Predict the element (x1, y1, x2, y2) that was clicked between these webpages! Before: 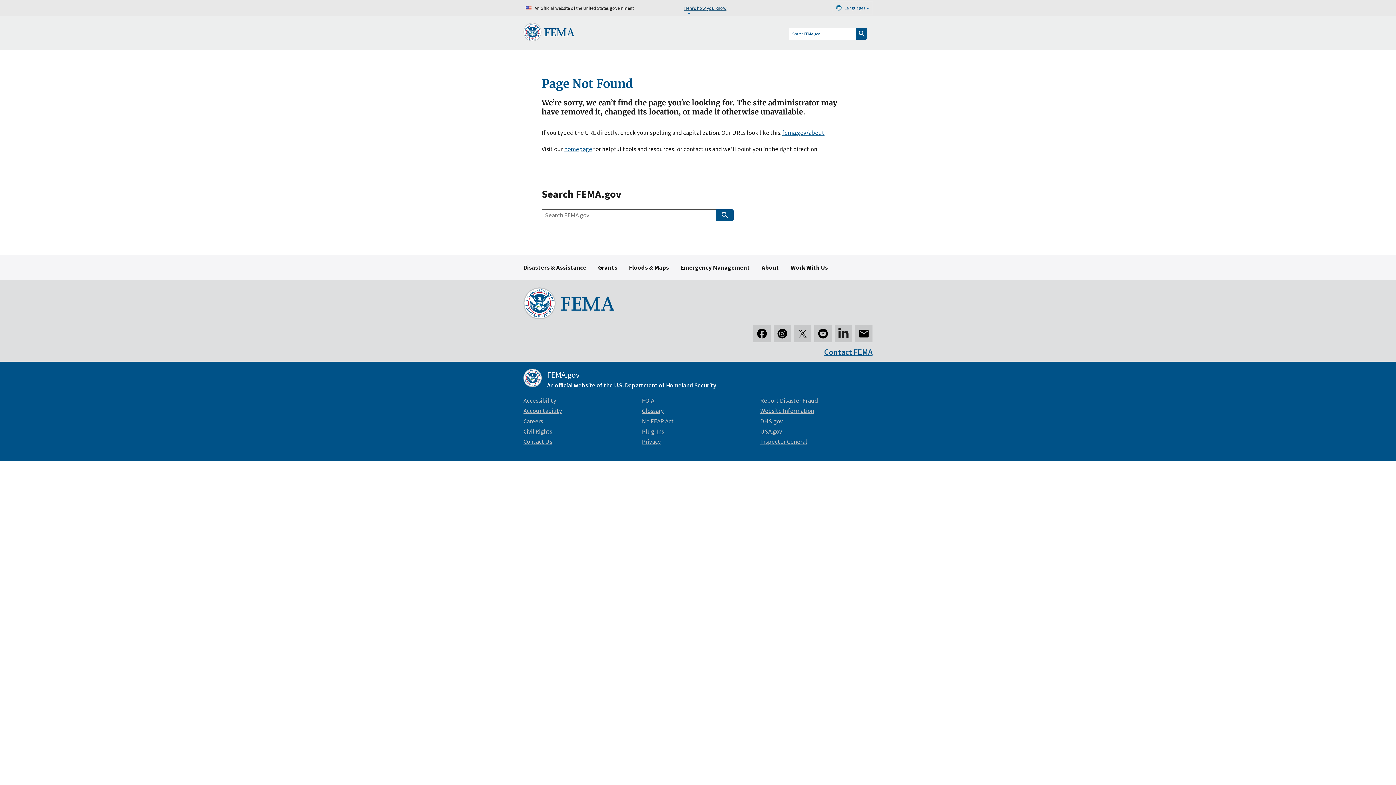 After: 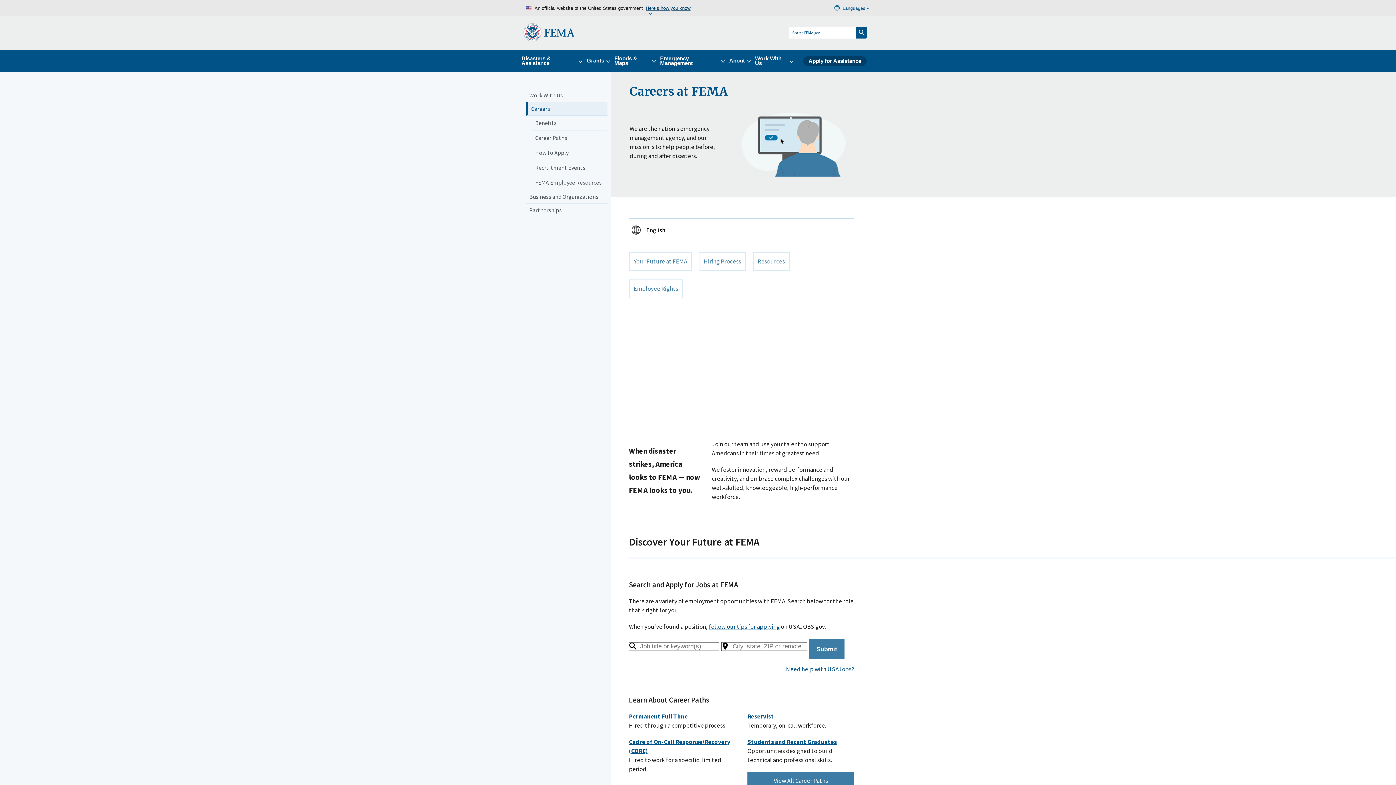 Action: bbox: (790, 258, 828, 276) label: Work With Us